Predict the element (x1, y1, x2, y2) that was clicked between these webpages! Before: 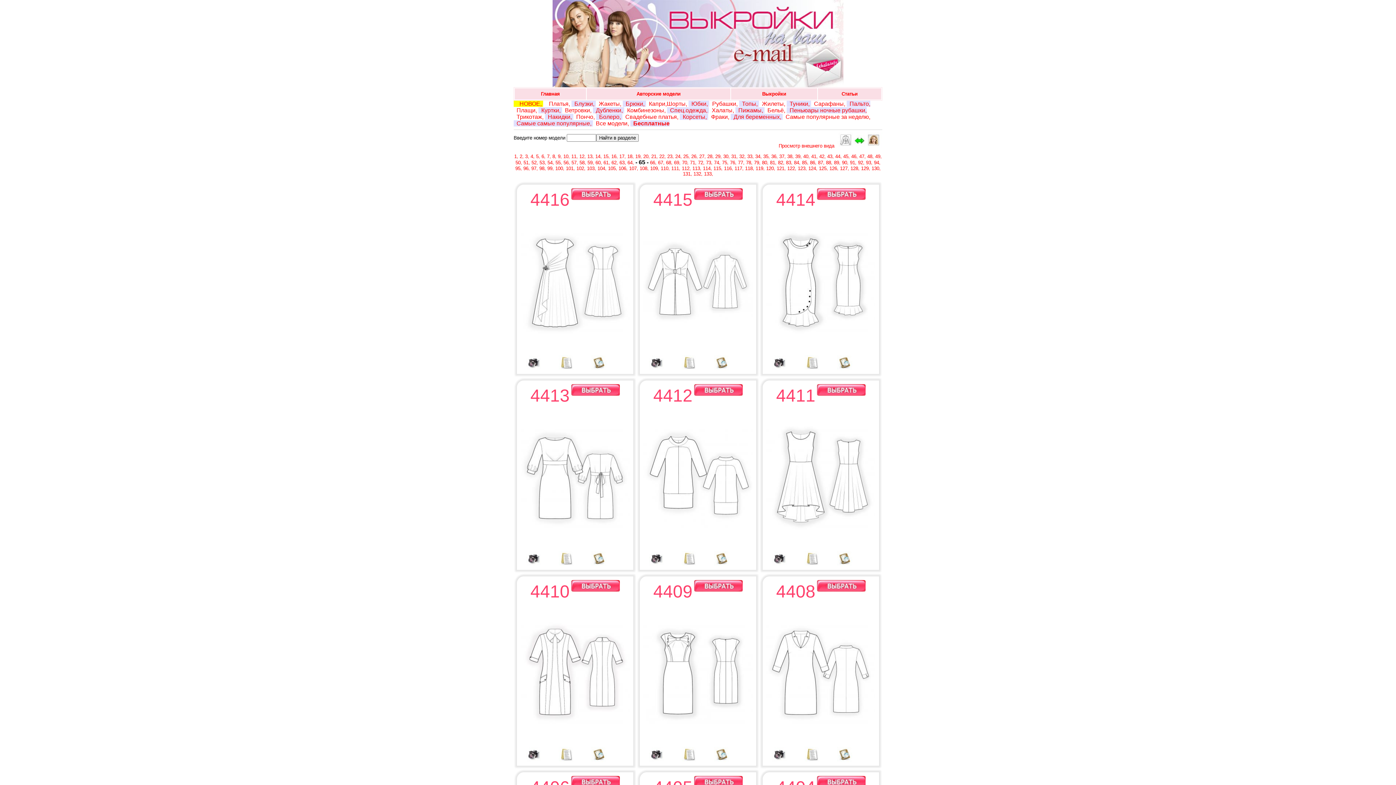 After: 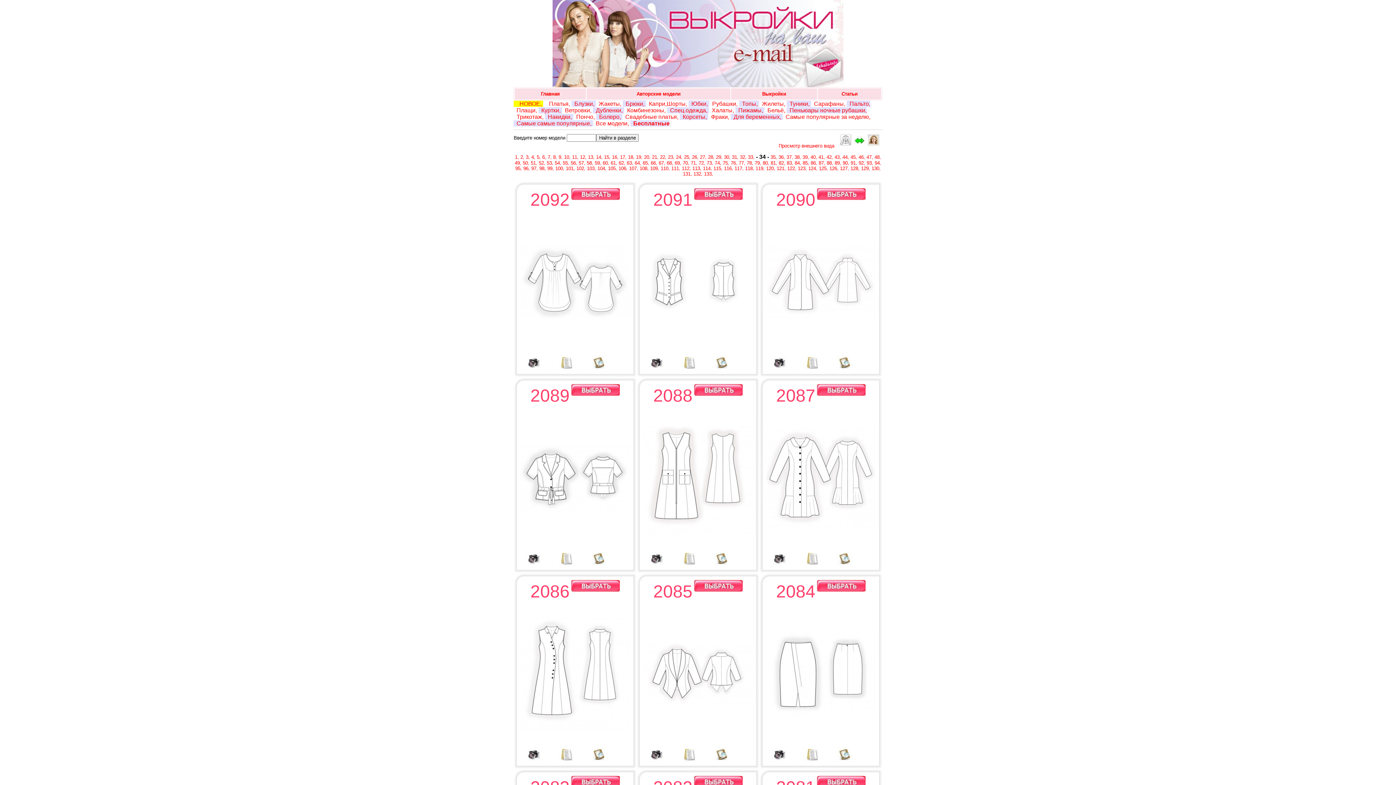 Action: label: 34,  bbox: (755, 153, 763, 159)